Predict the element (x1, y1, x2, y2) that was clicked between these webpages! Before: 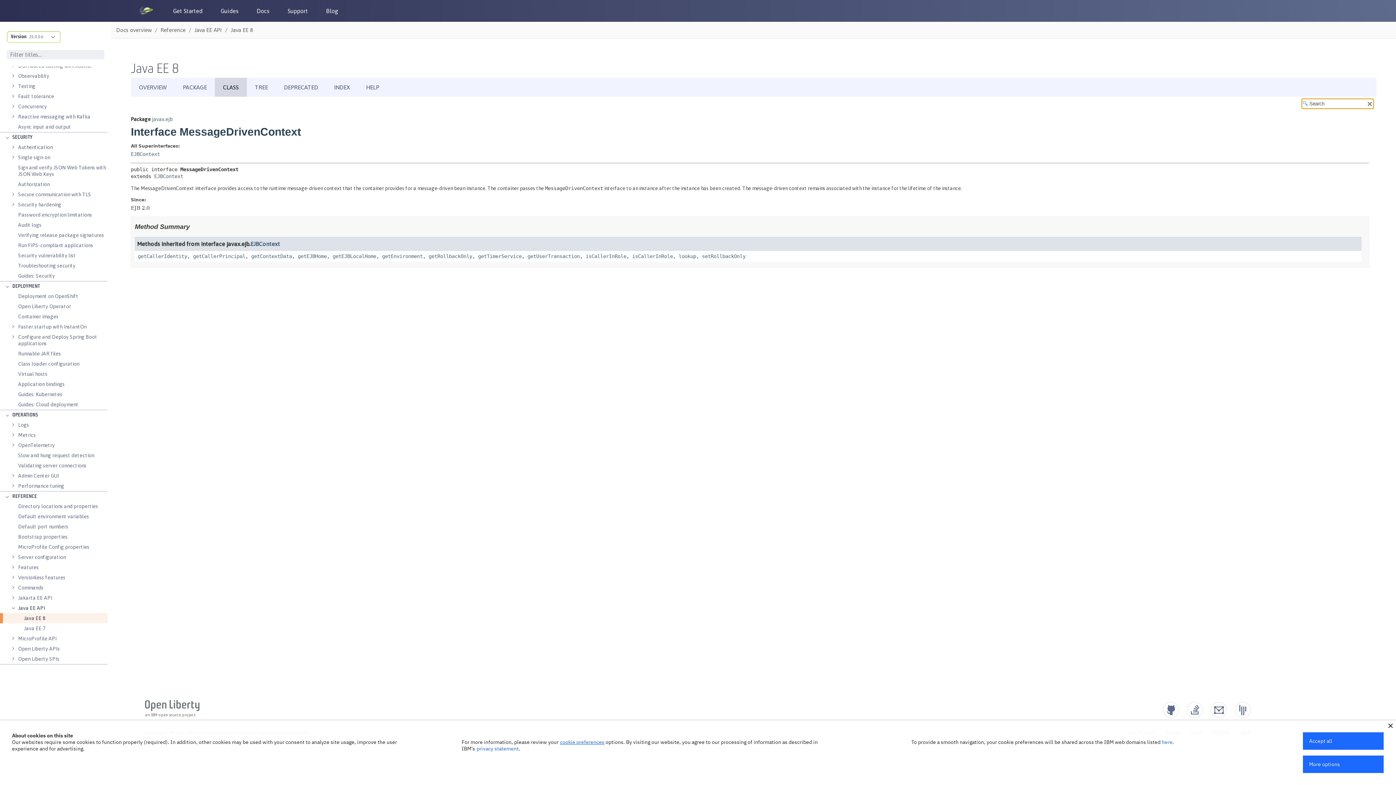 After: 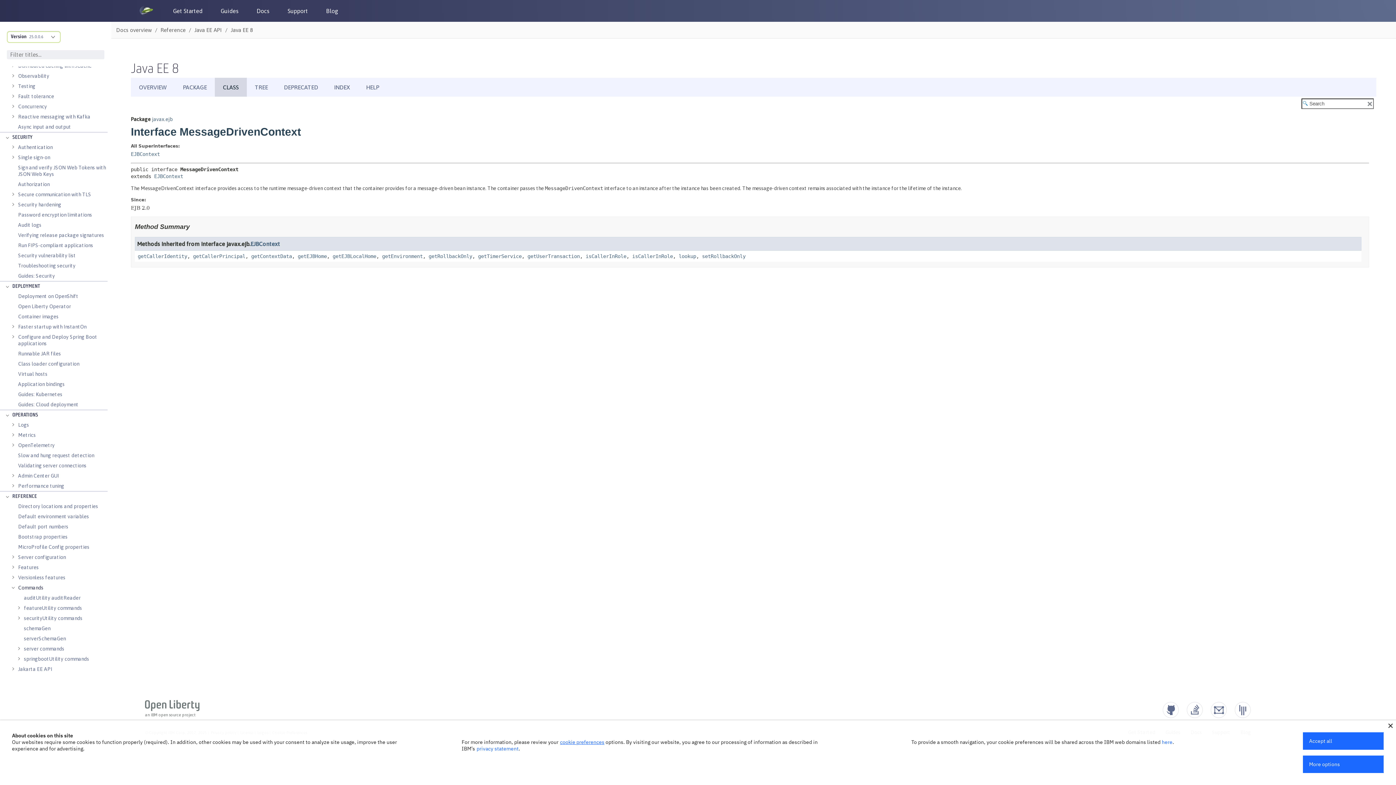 Action: bbox: (9, 584, 16, 591) label: Expand the pages under this category